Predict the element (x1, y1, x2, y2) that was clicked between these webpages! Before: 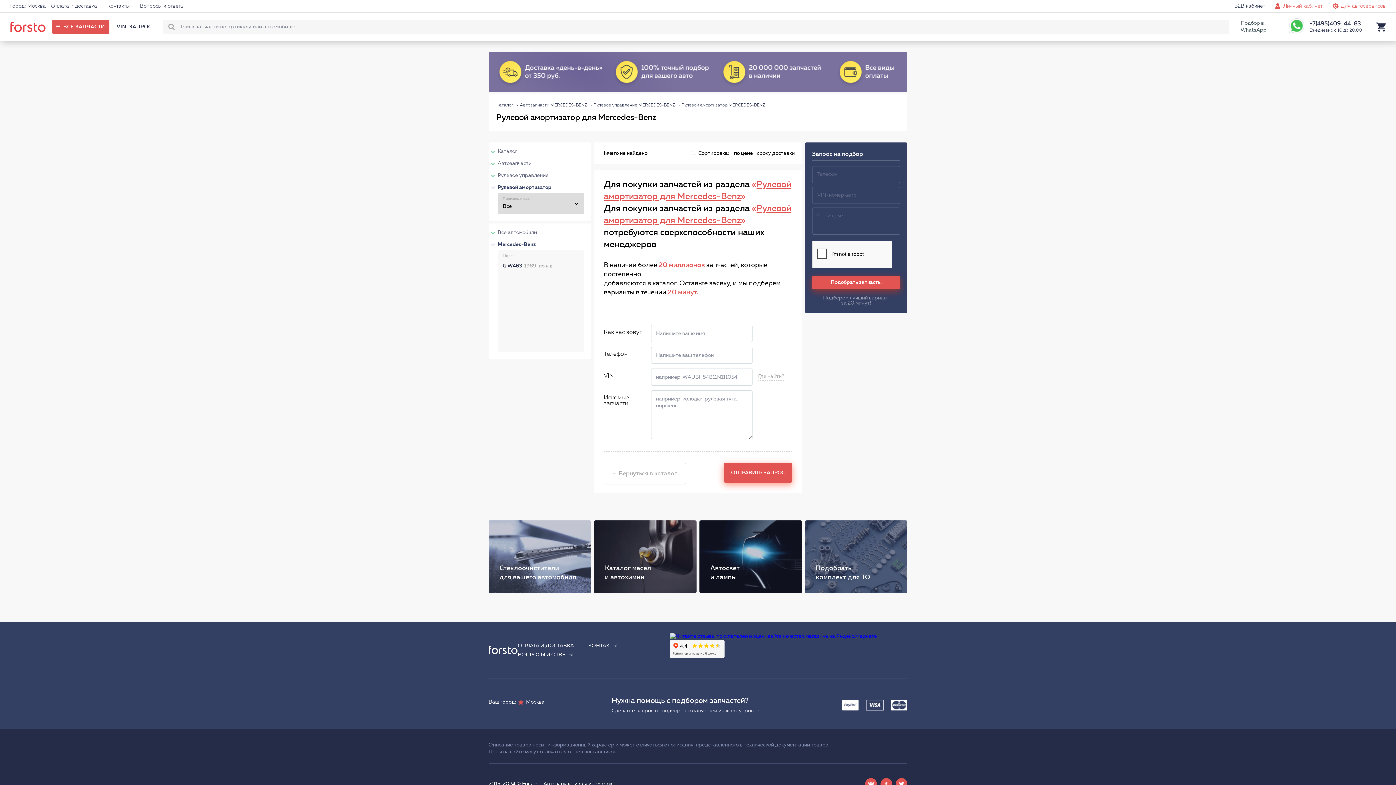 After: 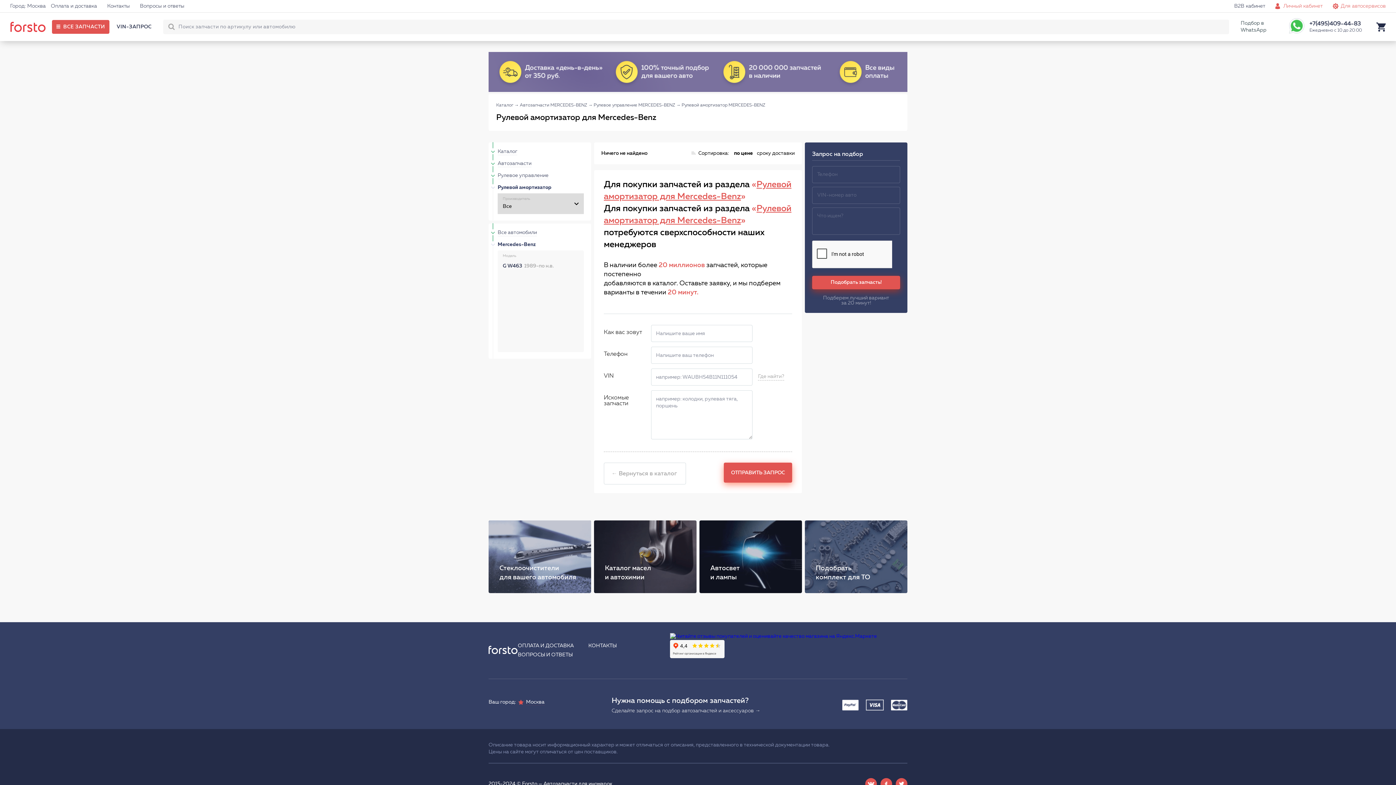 Action: label: Город: Москва bbox: (10, 3, 45, 8)